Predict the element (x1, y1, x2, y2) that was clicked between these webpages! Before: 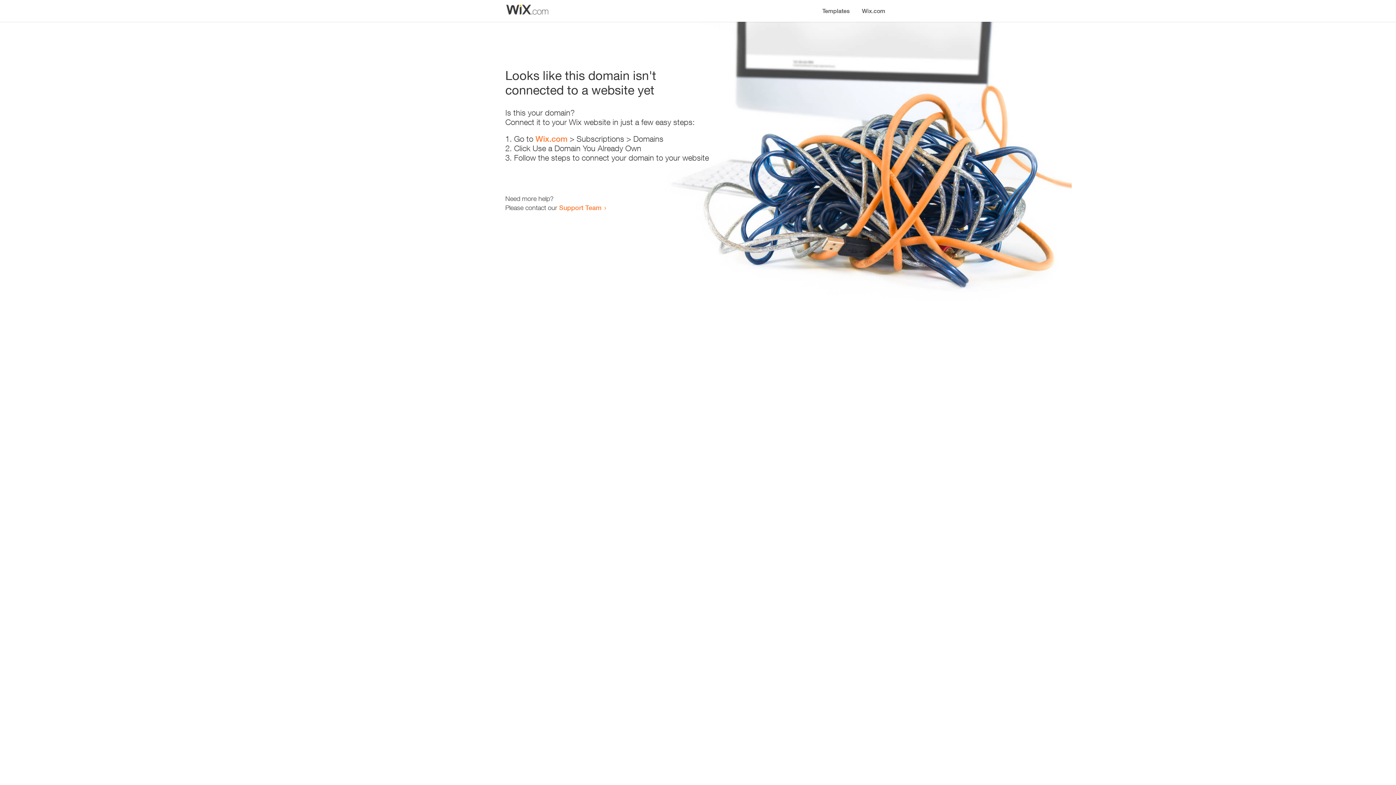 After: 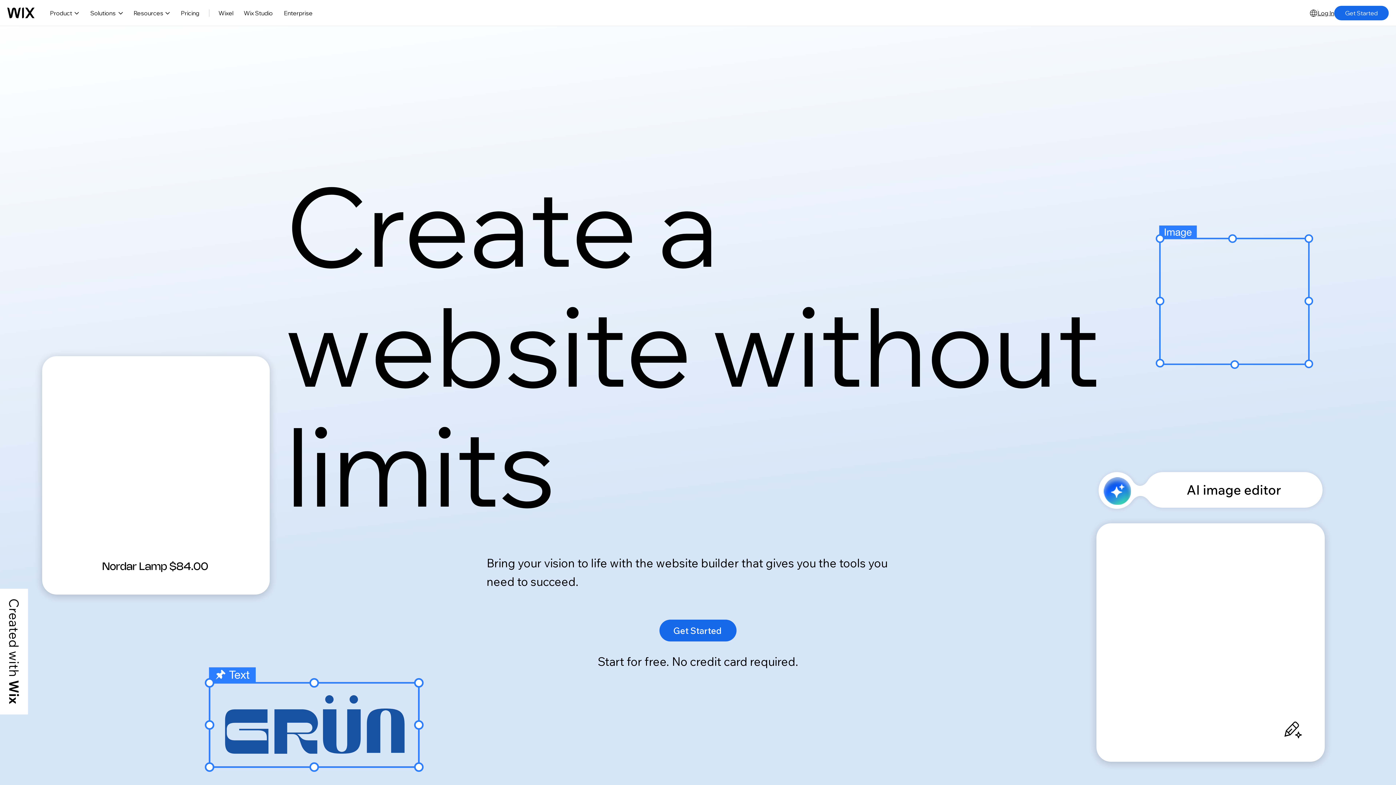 Action: bbox: (856, 0, 890, 14) label: Wix.com